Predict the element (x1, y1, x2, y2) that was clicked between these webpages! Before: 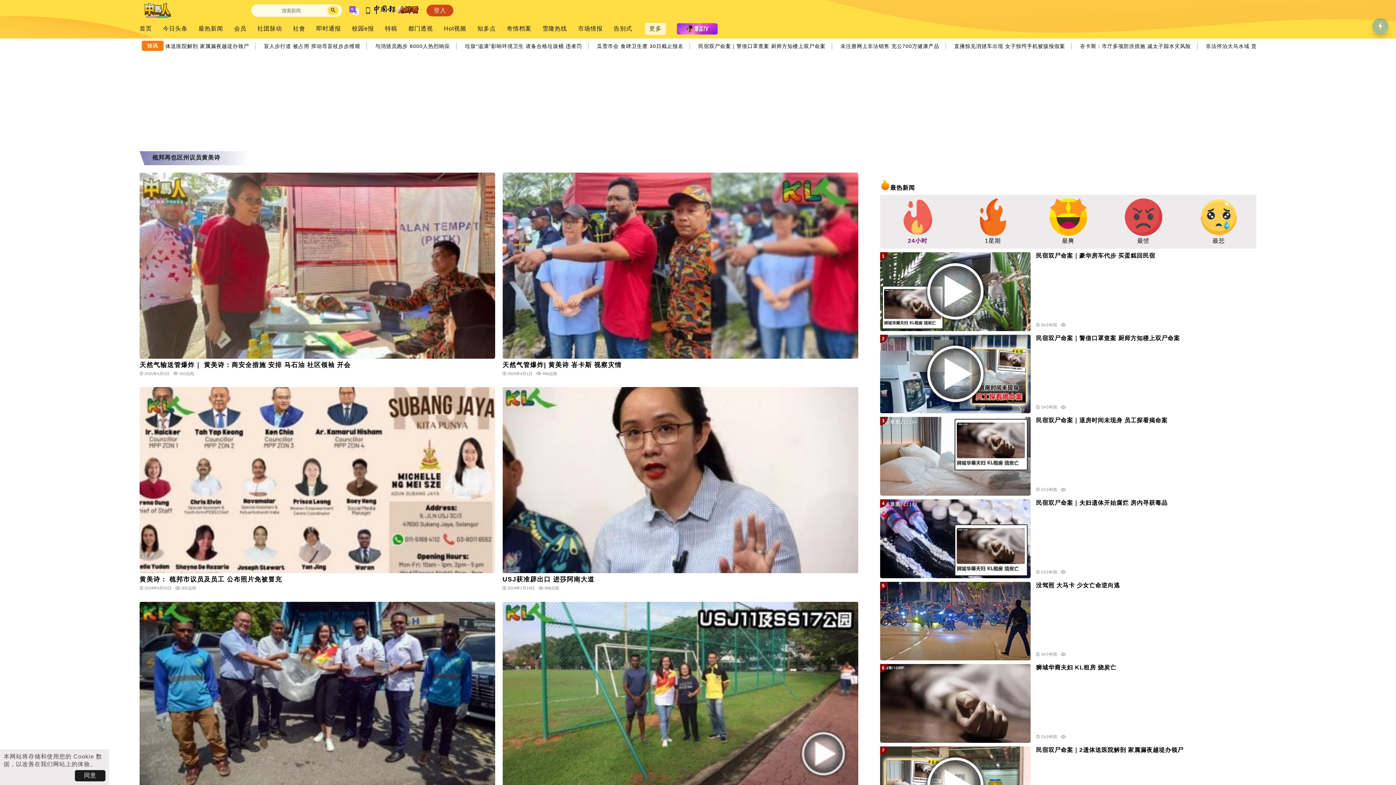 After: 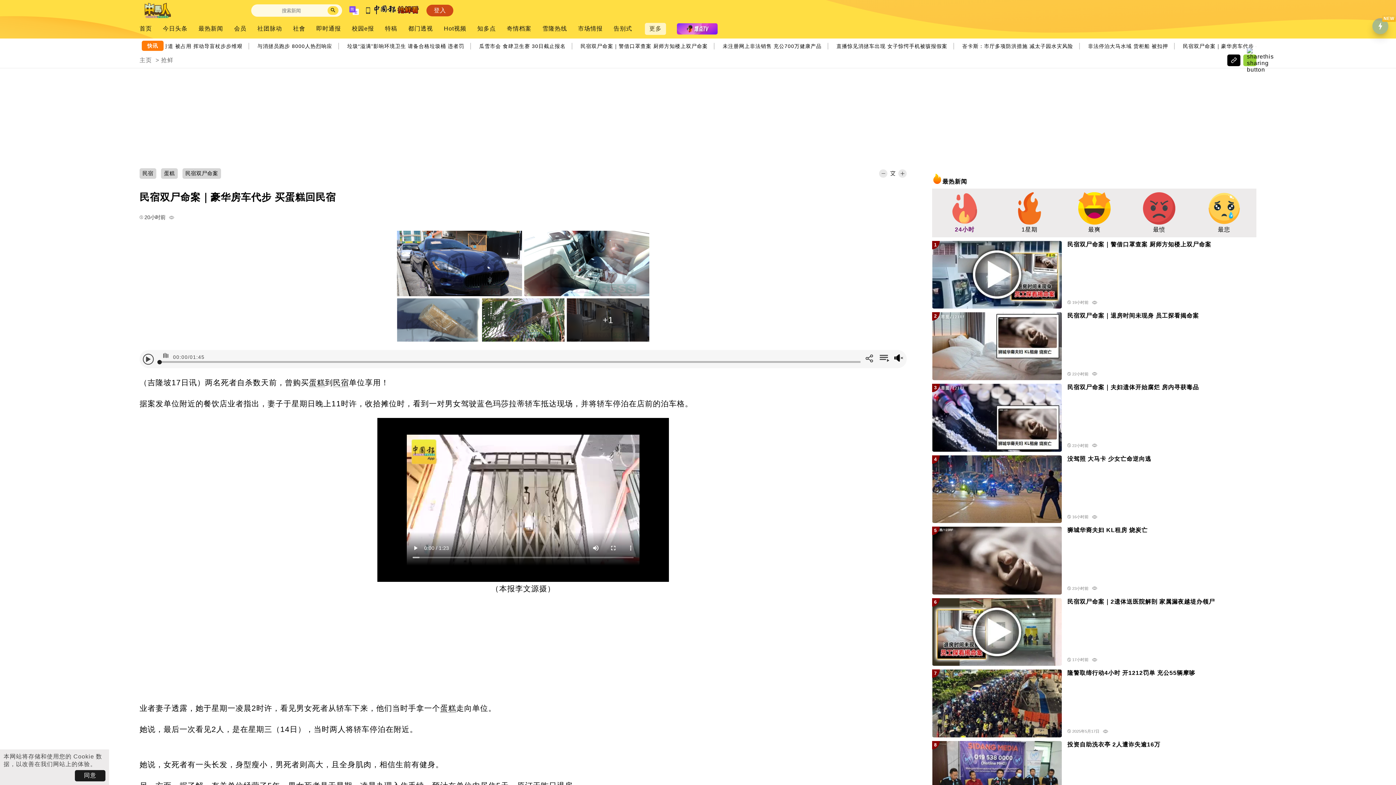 Action: label: 民宿双尸命案｜豪华房车代步 买蛋糕回民宿 bbox: (1036, 252, 1251, 263)